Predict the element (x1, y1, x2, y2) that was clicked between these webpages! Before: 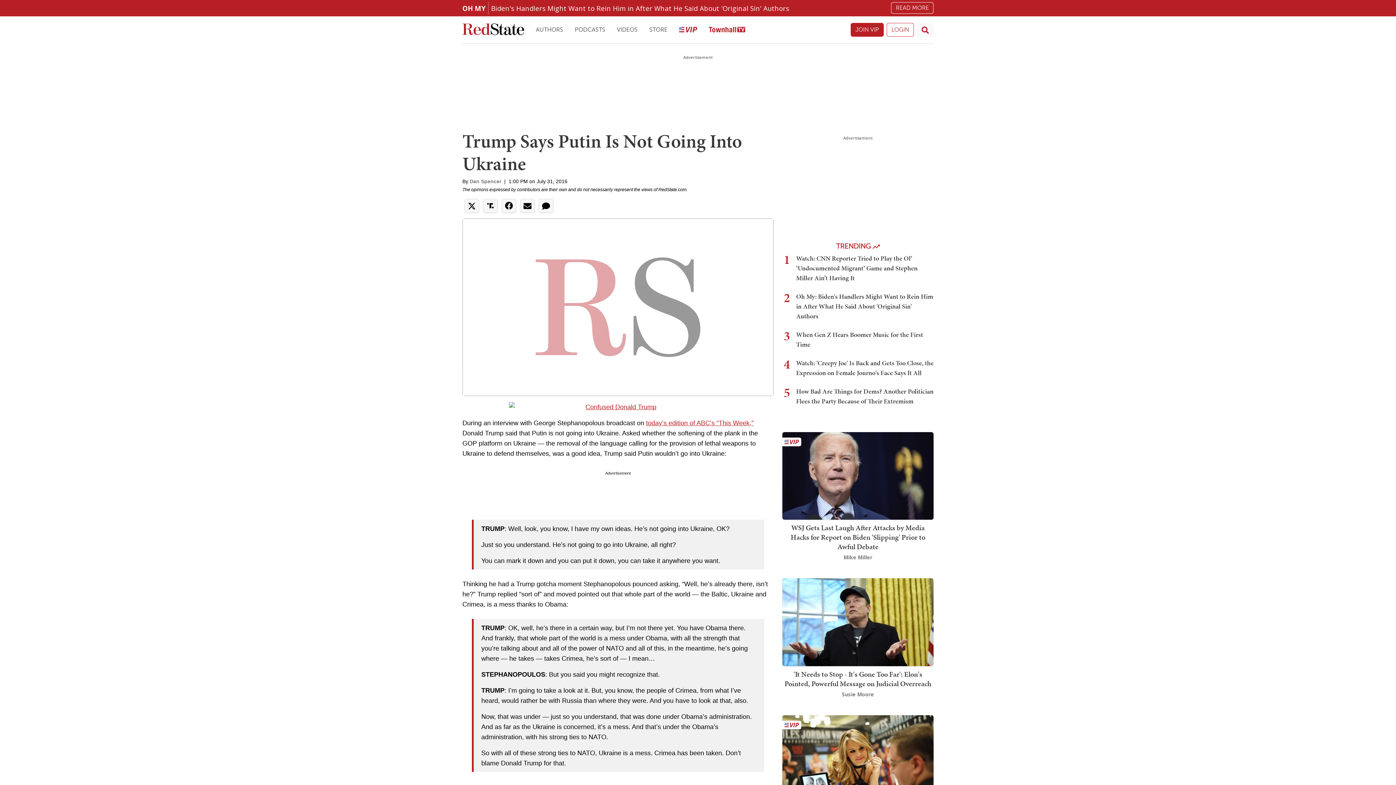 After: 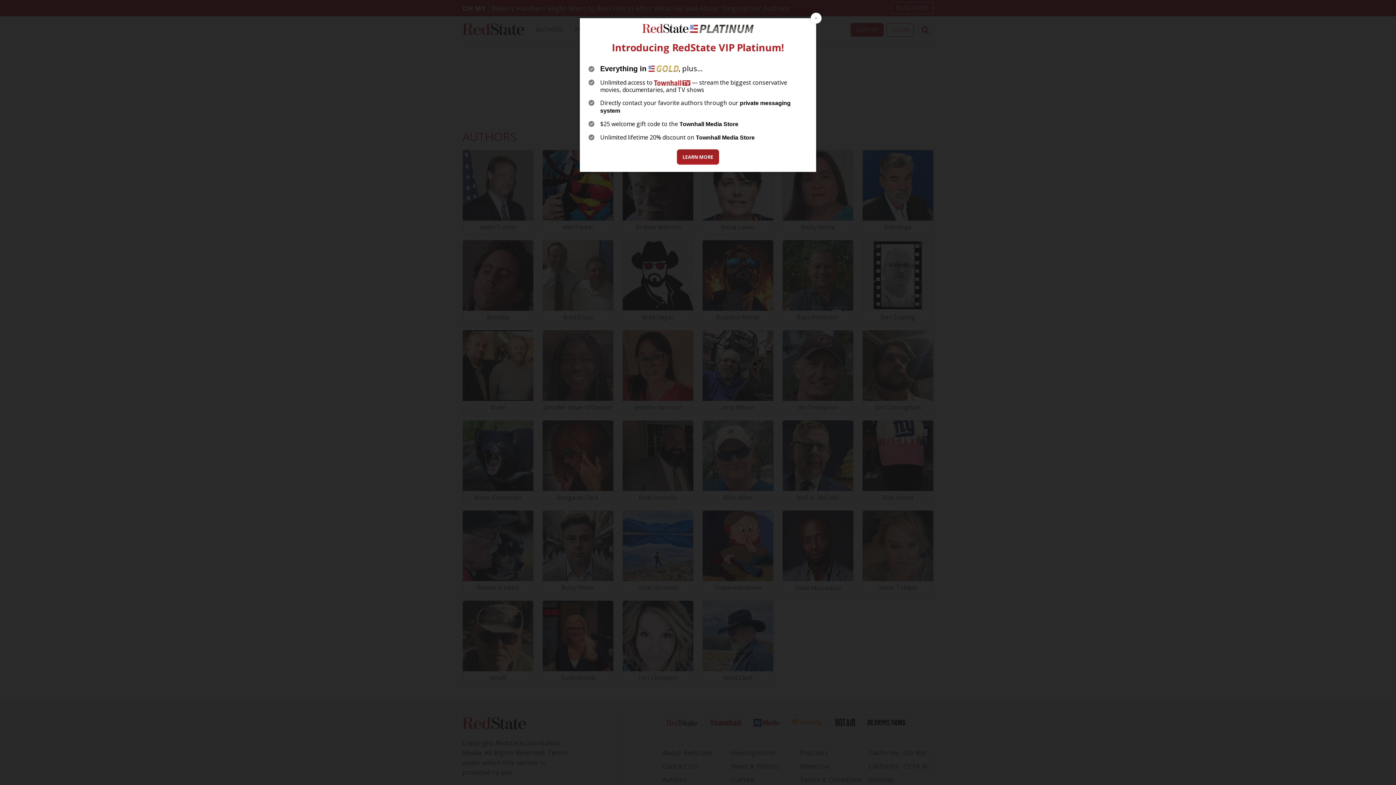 Action: bbox: (530, 20, 569, 39) label: Authors